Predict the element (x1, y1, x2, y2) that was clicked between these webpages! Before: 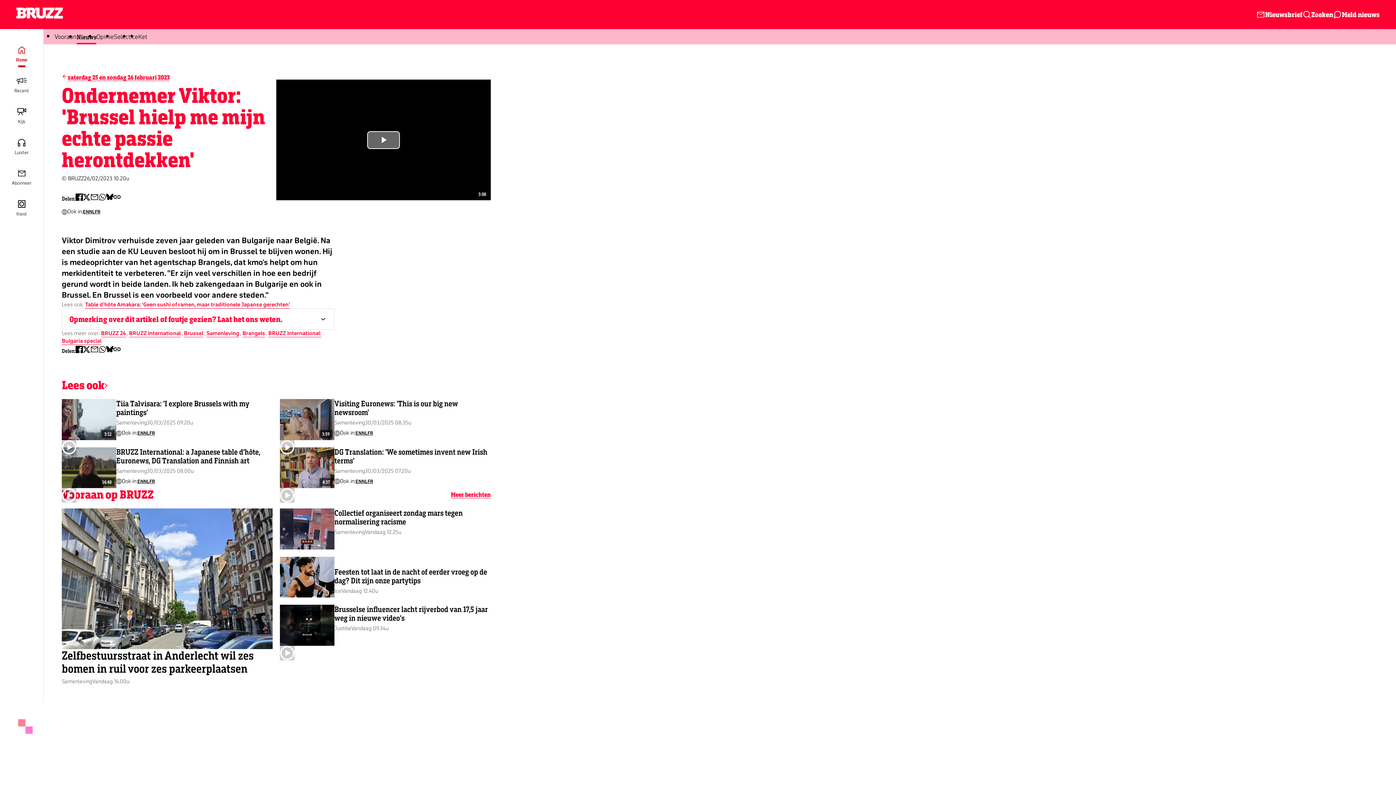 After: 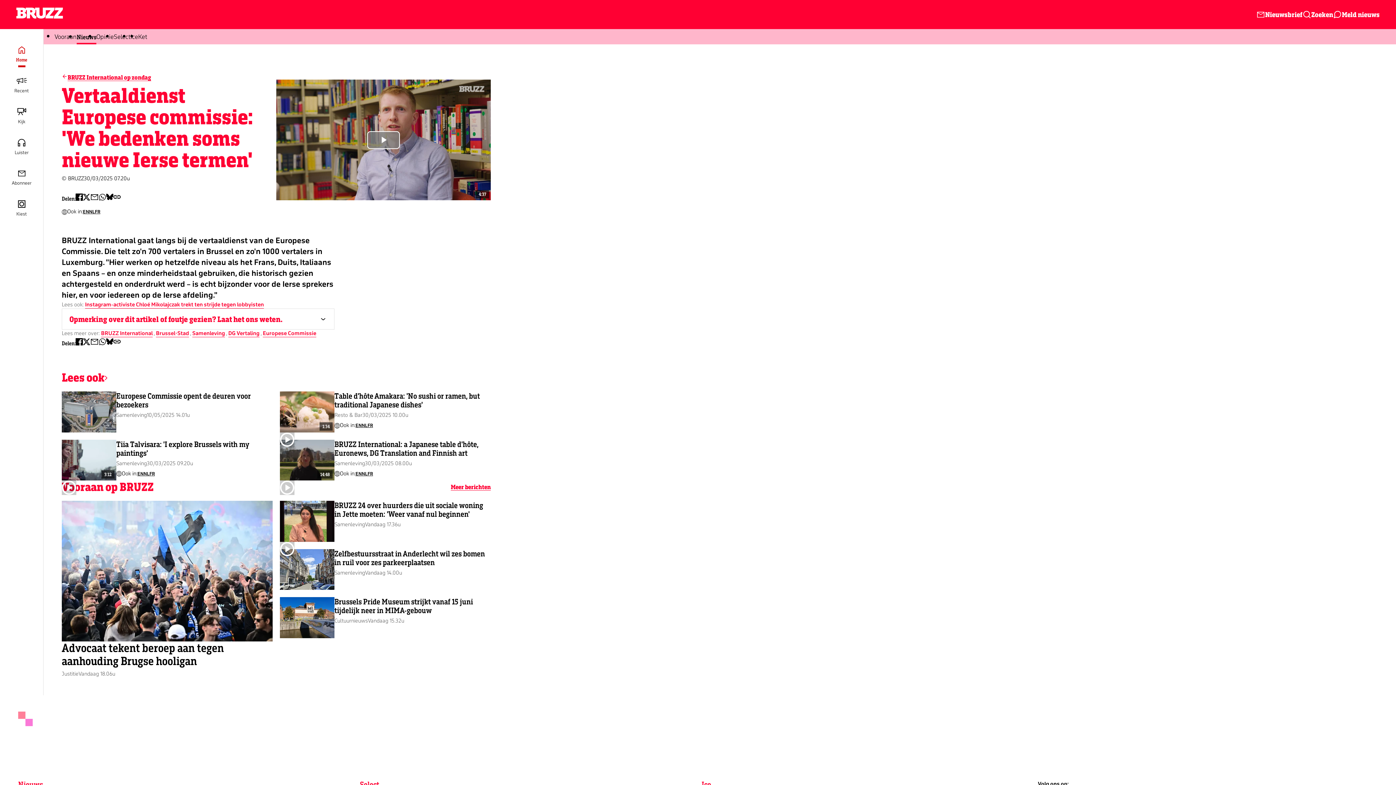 Action: label: NL bbox: (361, 476, 367, 487)